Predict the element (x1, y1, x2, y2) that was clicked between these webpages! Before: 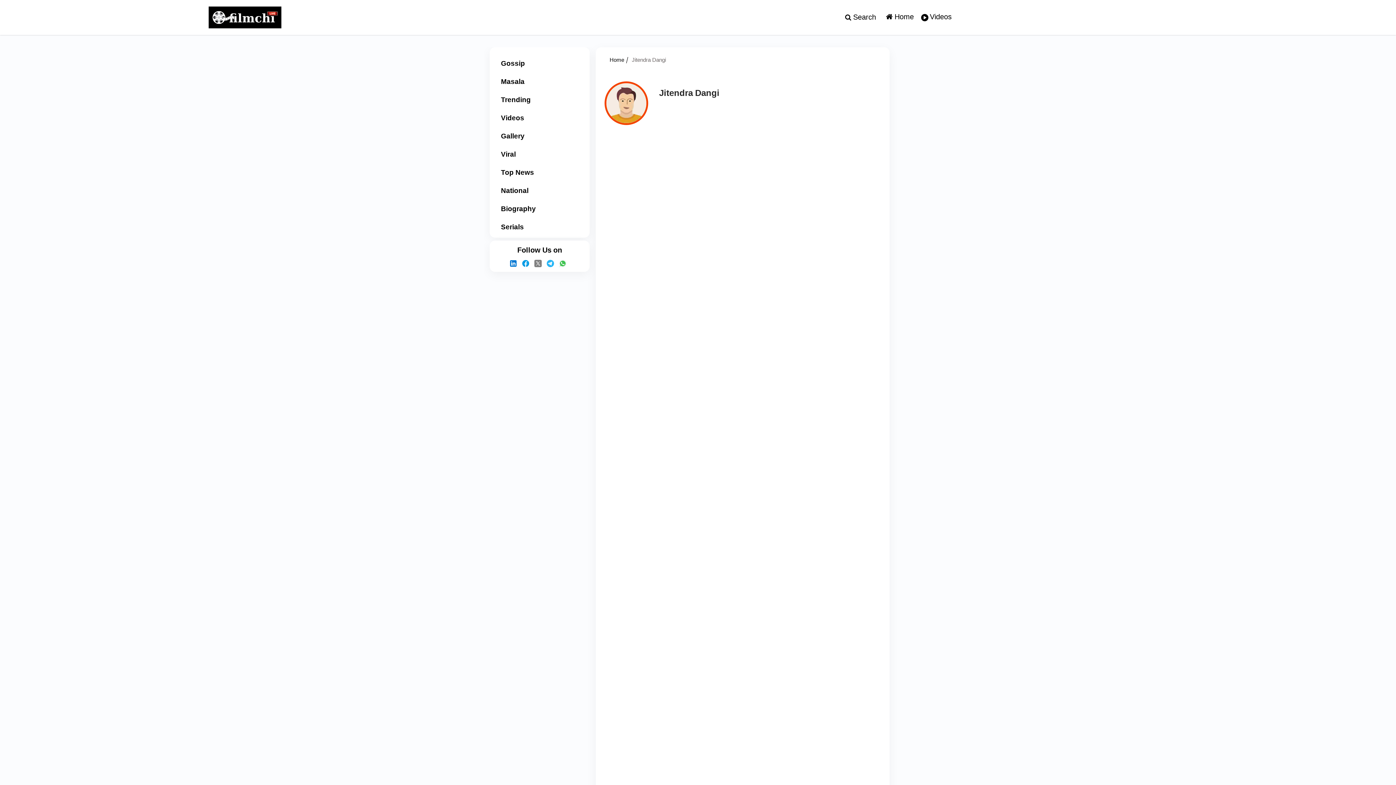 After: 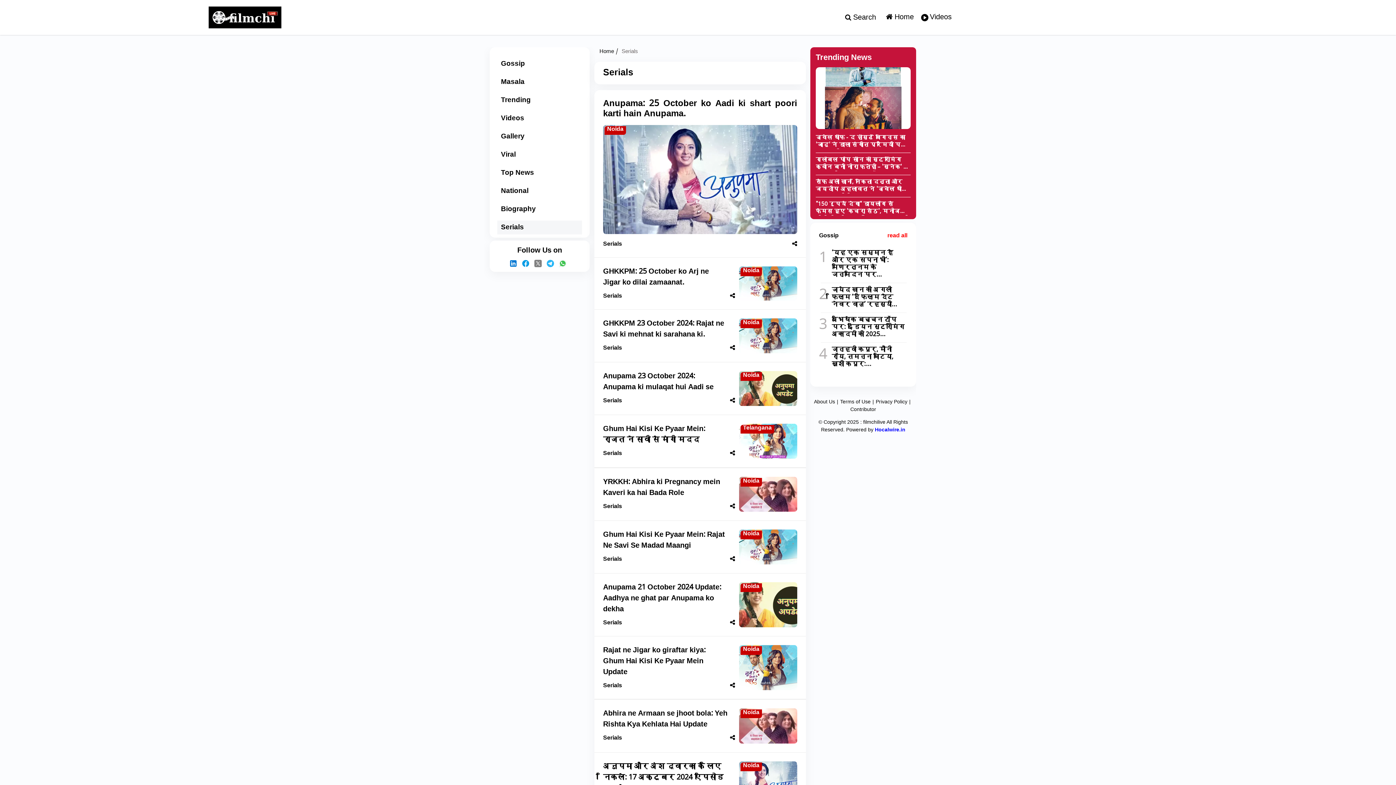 Action: bbox: (497, 220, 582, 234) label: Serials